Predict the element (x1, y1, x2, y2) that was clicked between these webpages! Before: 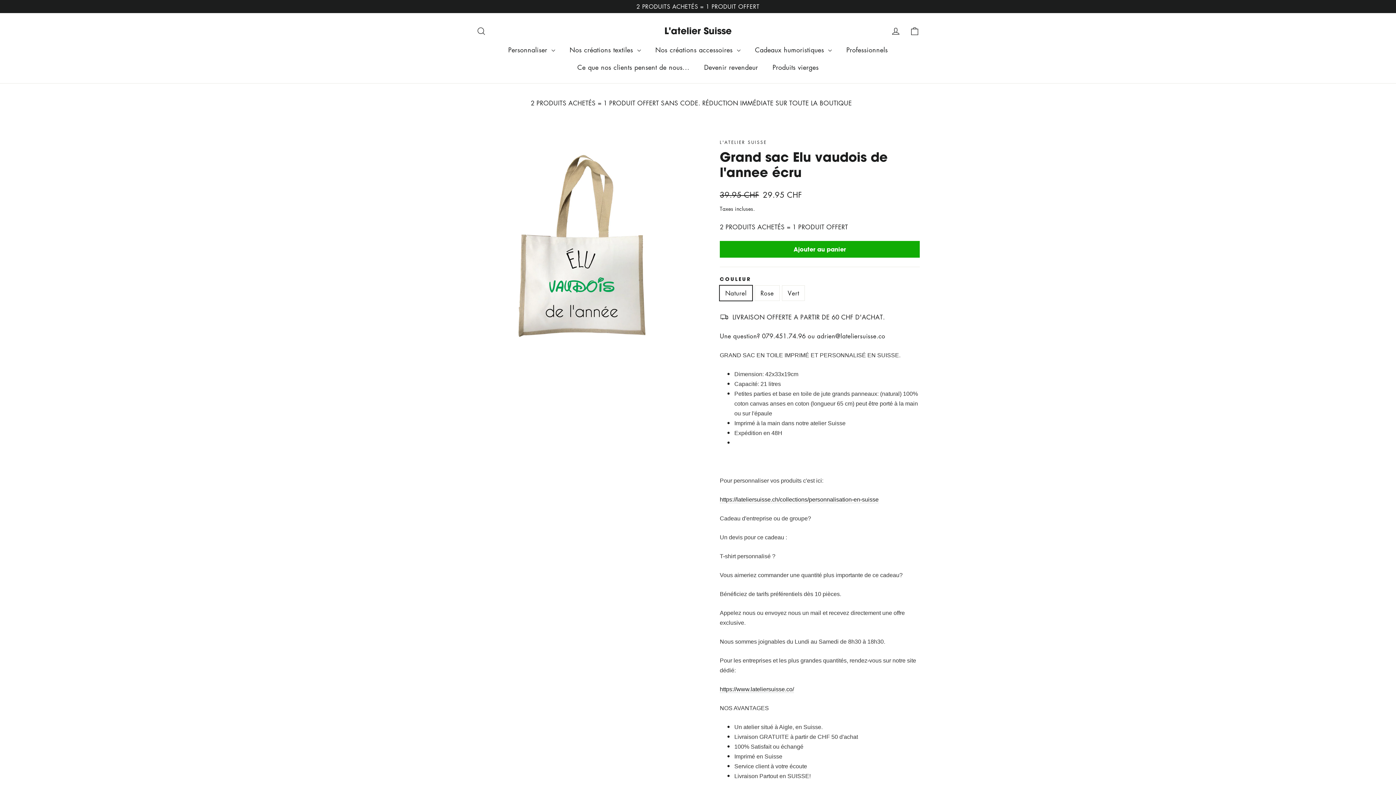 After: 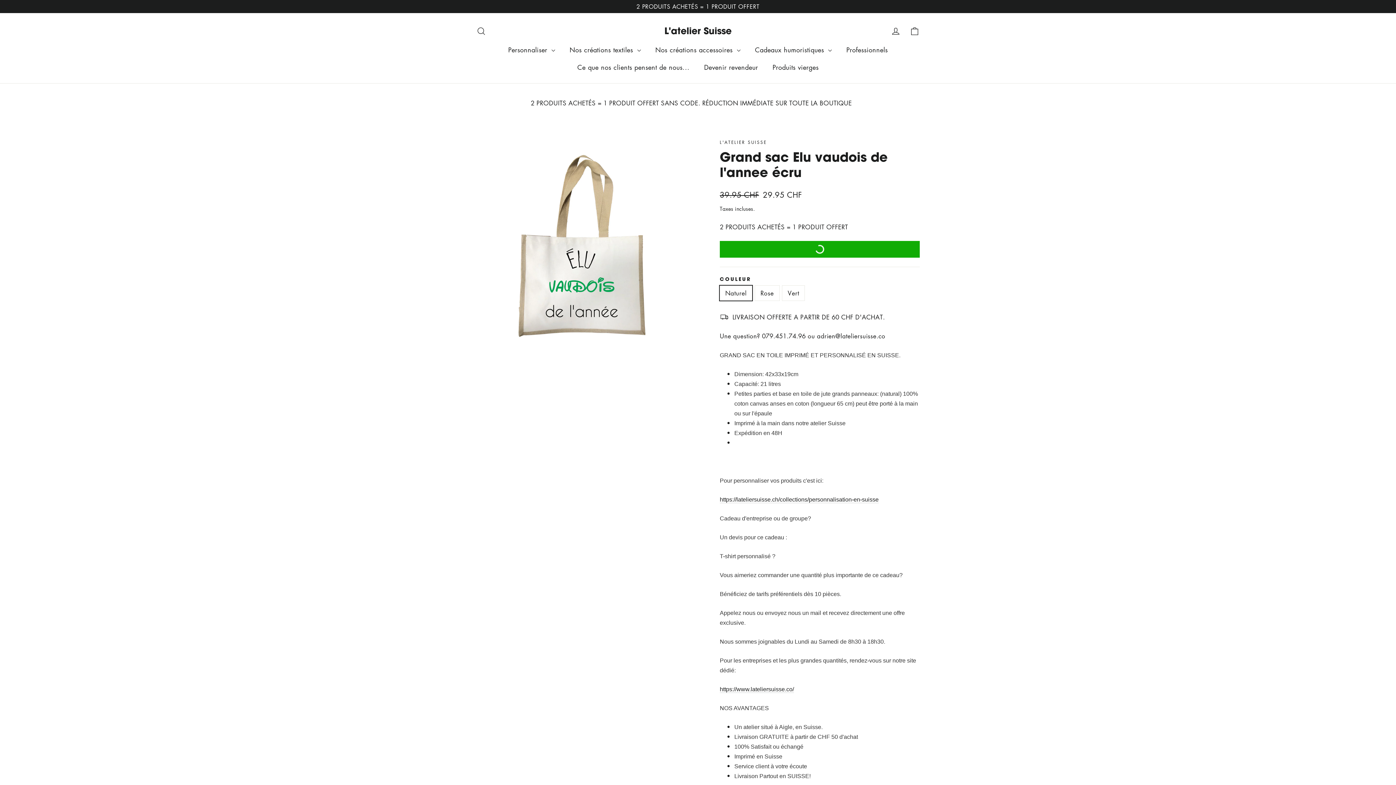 Action: label: Ajouter au panier bbox: (720, 241, 920, 257)